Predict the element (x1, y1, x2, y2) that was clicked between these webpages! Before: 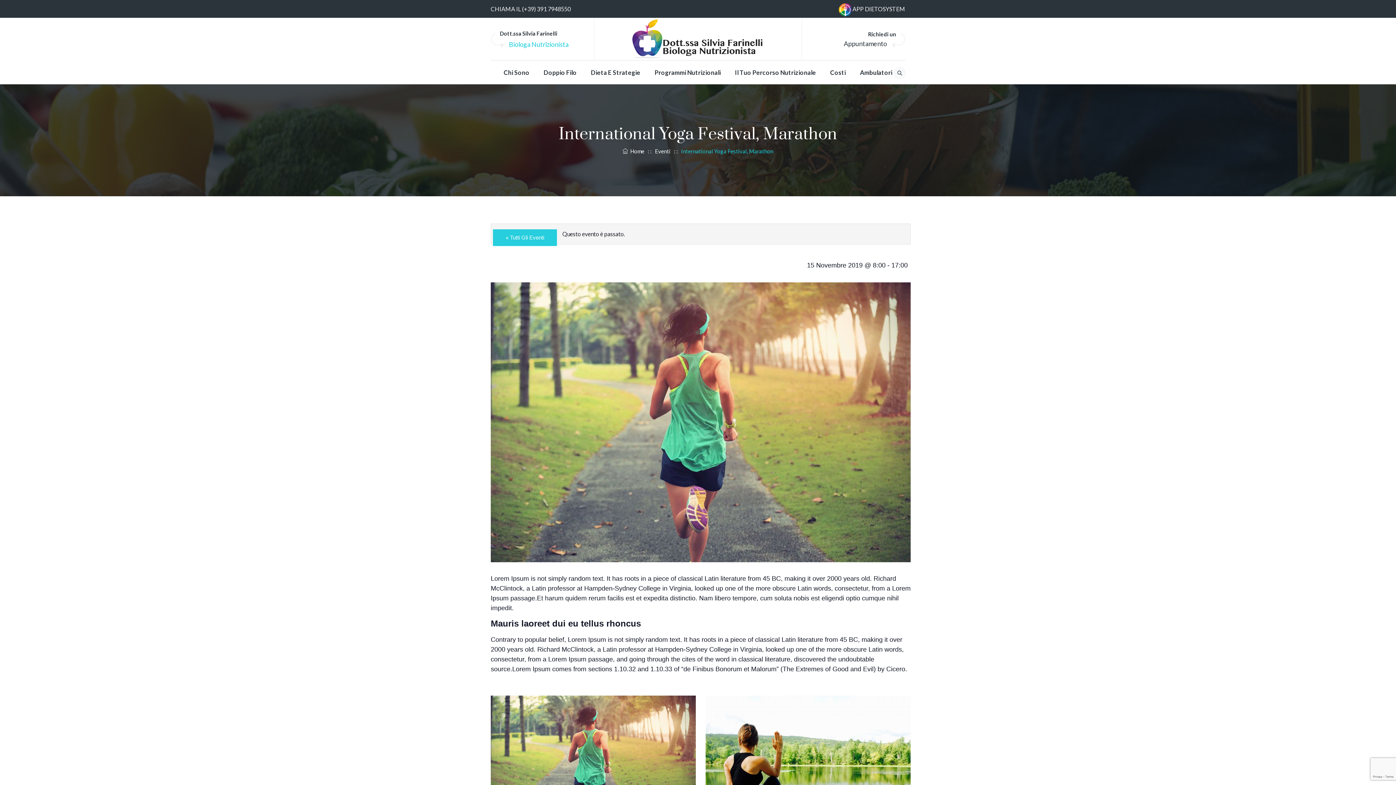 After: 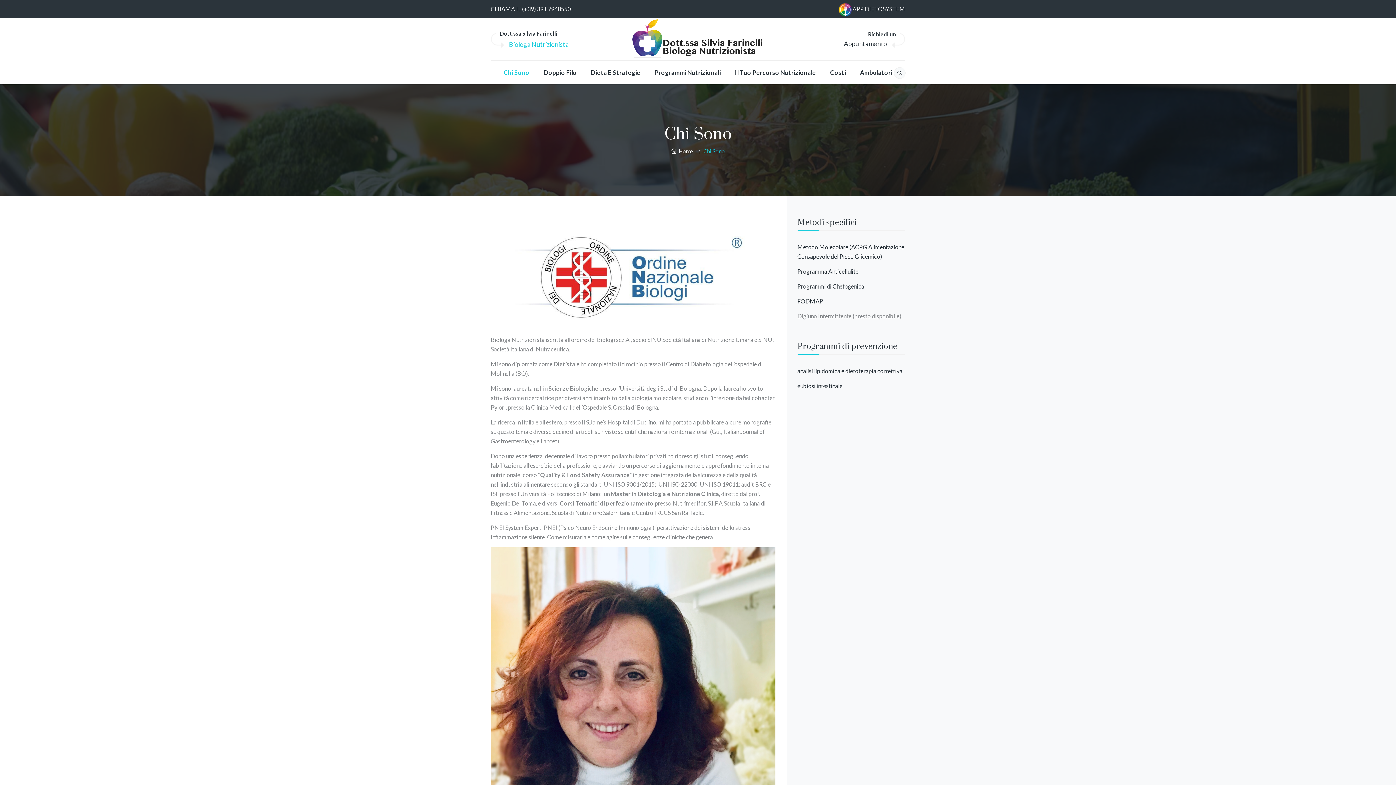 Action: bbox: (503, 60, 529, 84) label: Chi Sono